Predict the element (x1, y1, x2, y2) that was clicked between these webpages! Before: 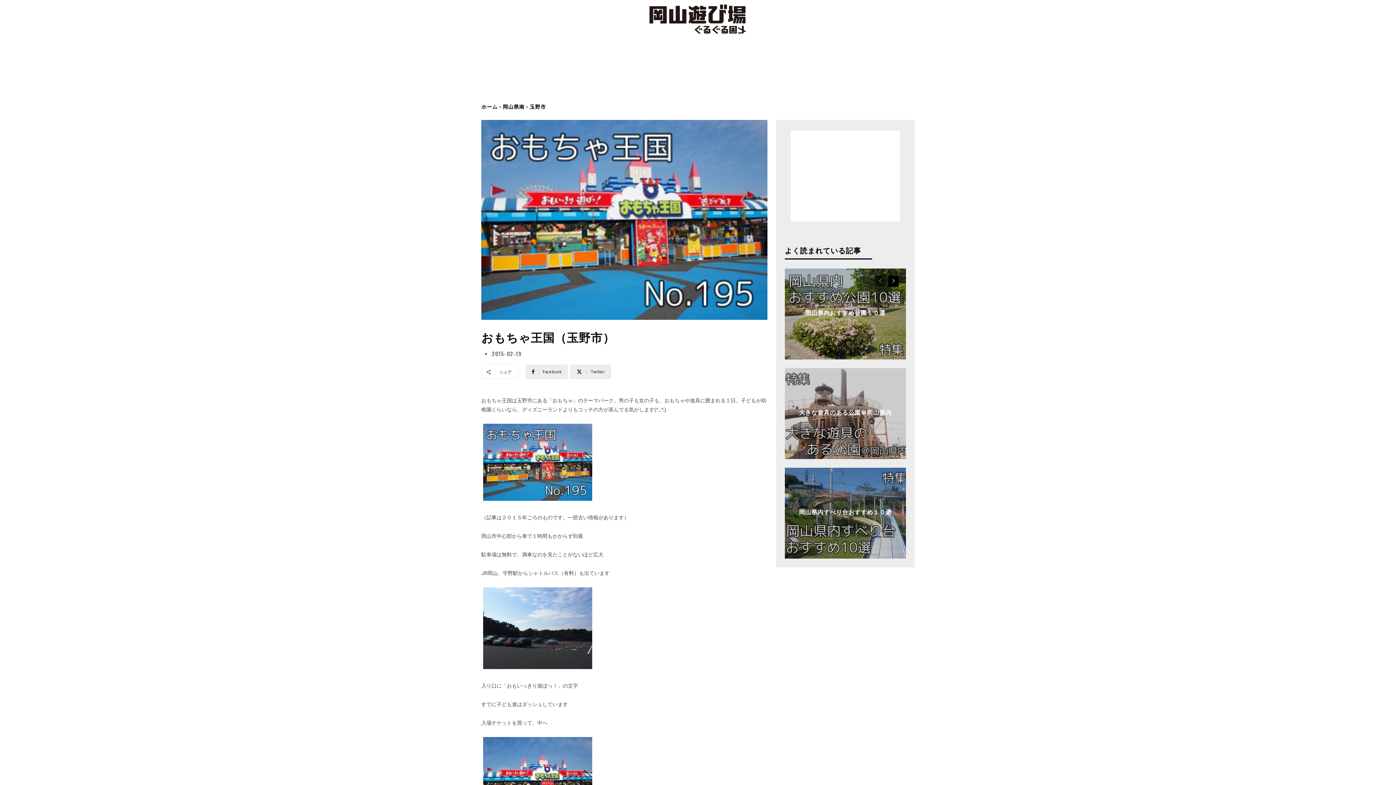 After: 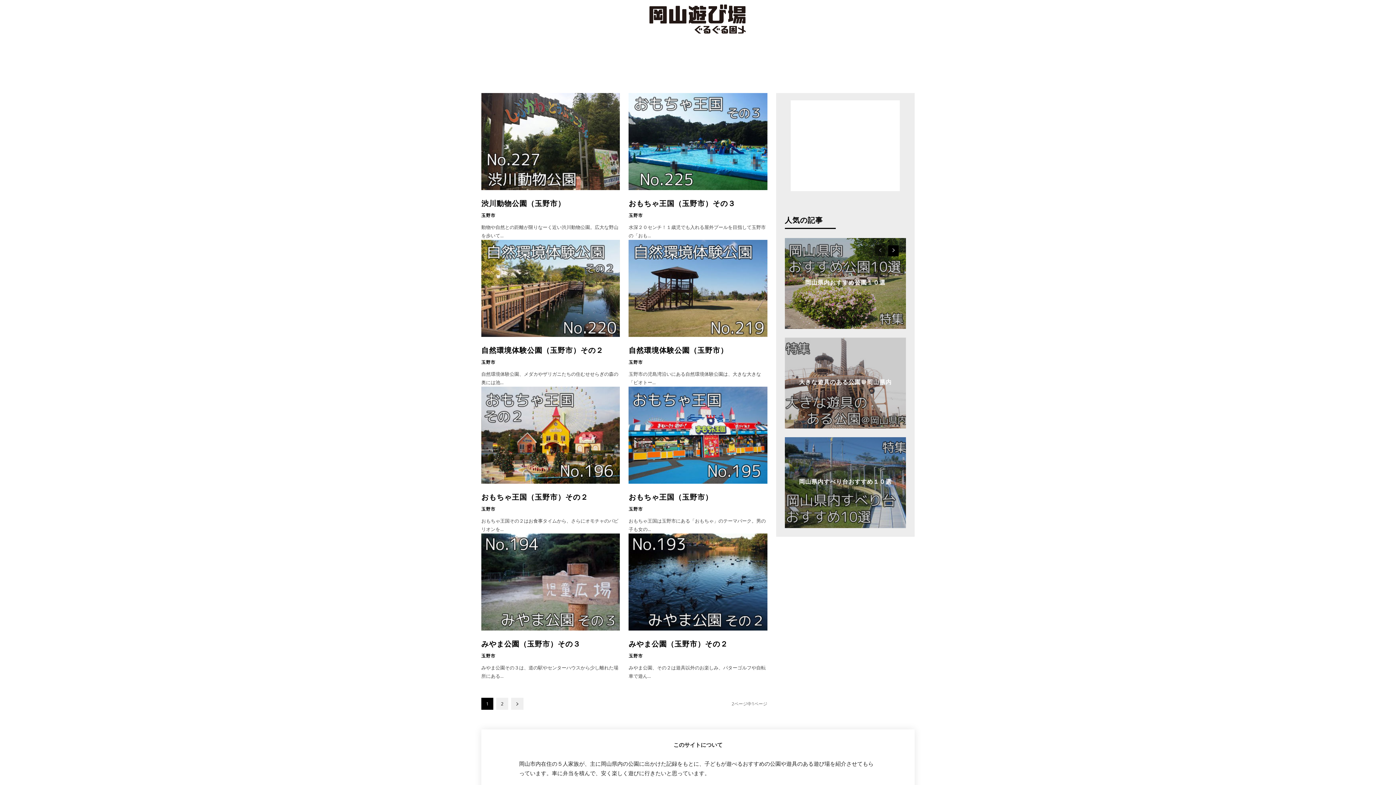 Action: label: 玉野市 bbox: (529, 102, 546, 110)